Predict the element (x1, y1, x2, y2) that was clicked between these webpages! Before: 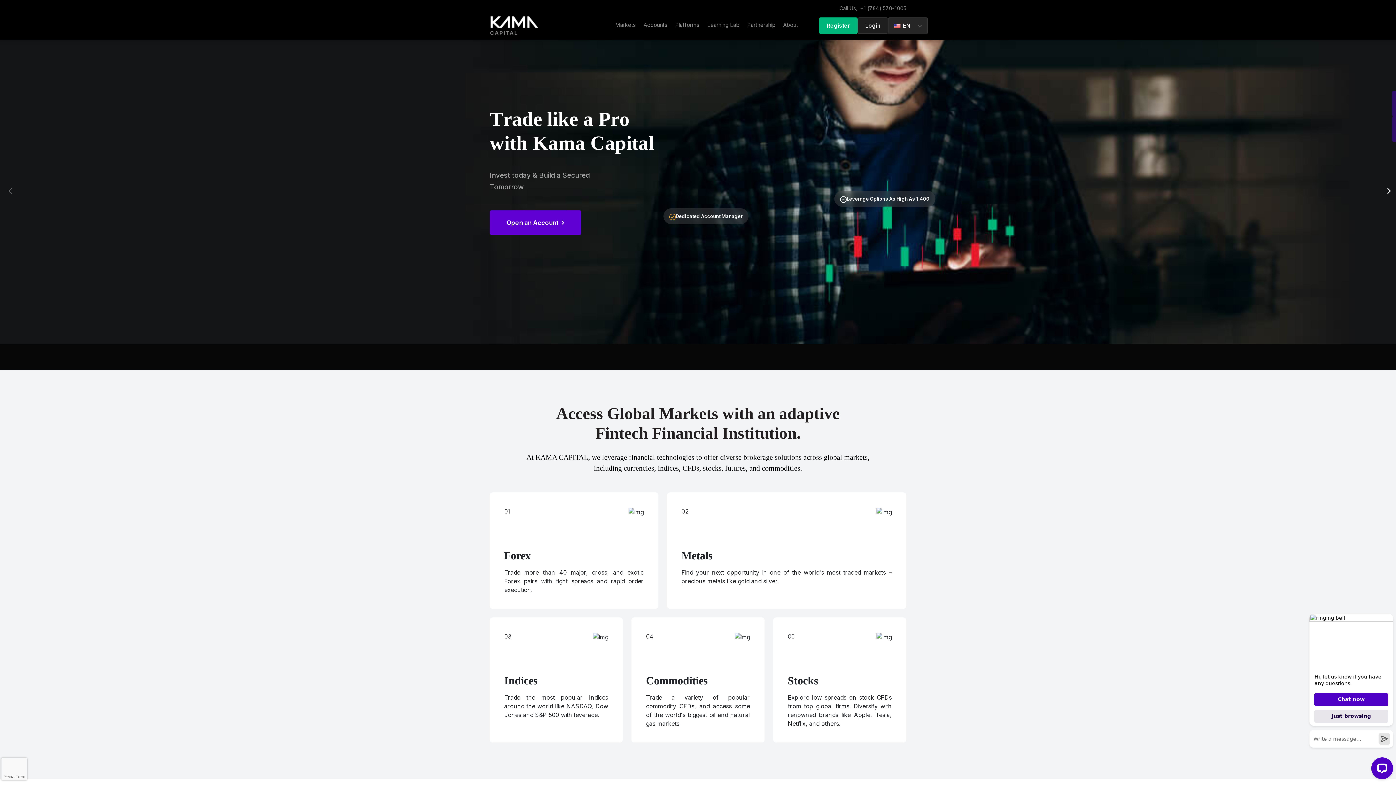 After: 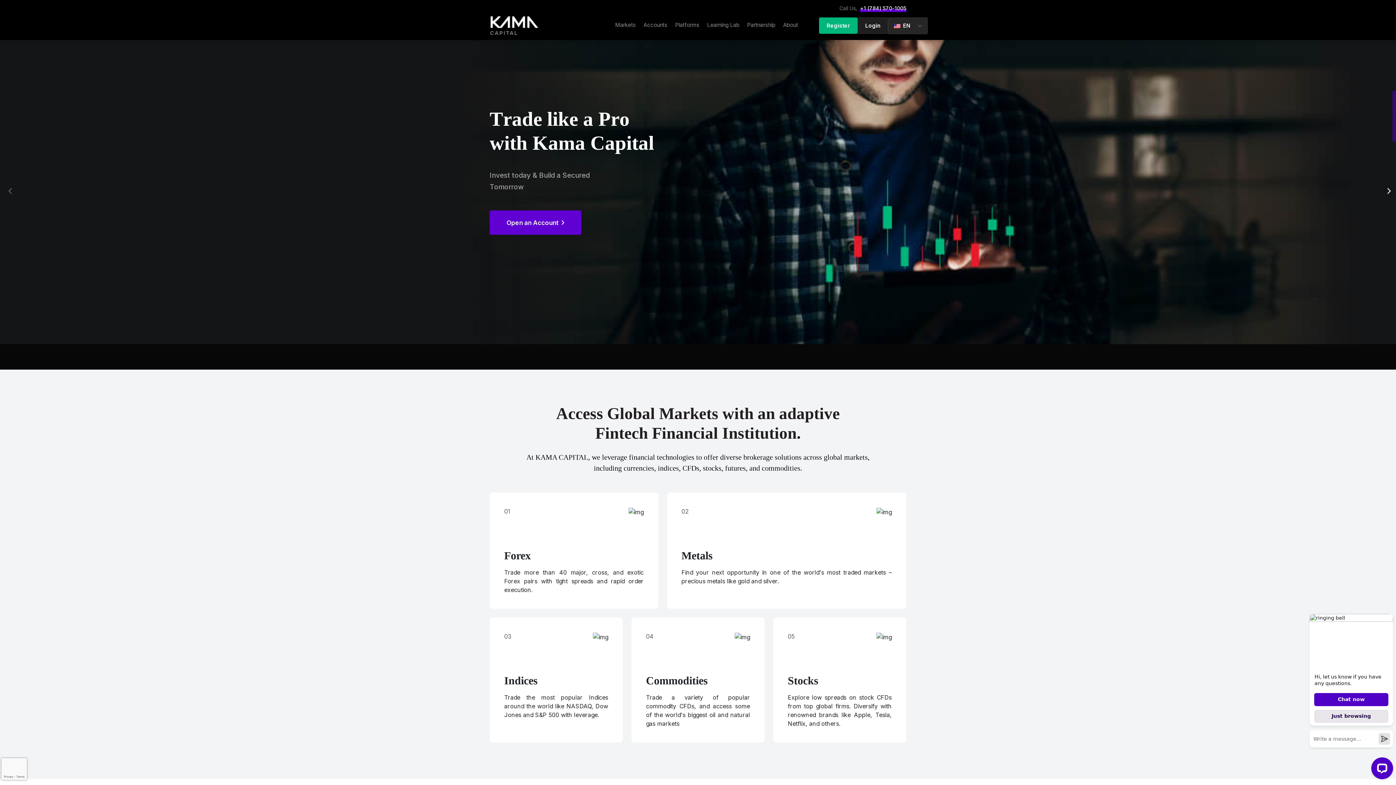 Action: bbox: (860, 5, 906, 12) label: +1 (784) 570-1005